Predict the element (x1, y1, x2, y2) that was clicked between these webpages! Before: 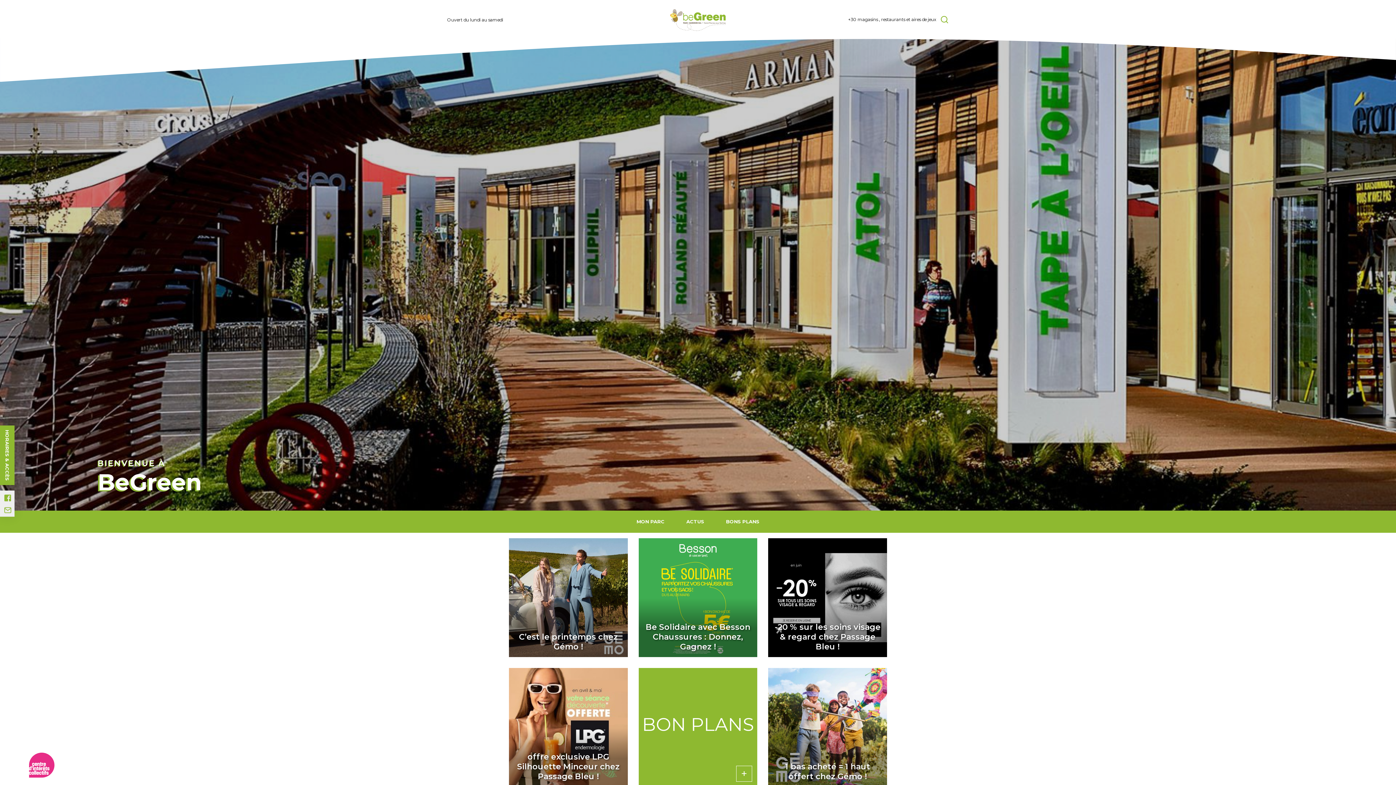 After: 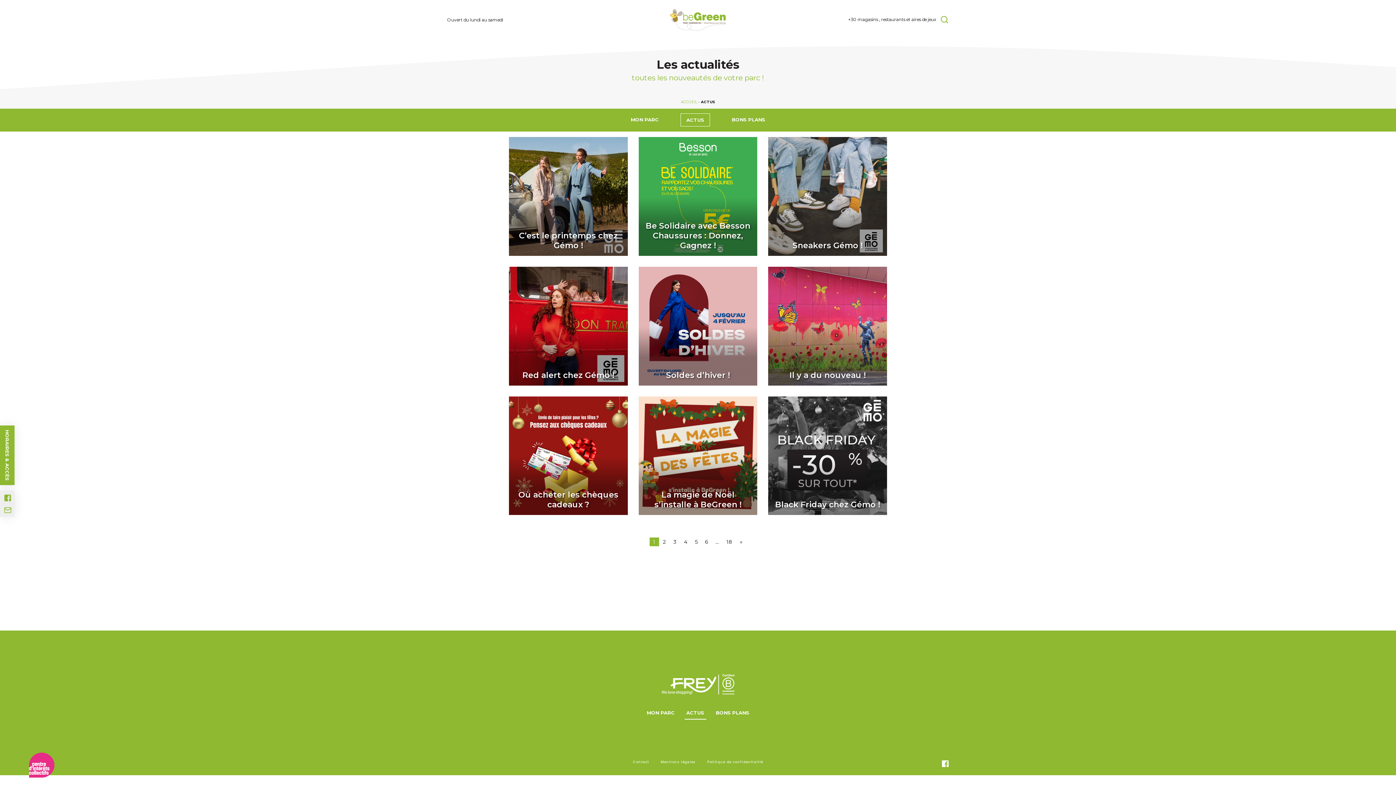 Action: label: ACTUS bbox: (686, 515, 704, 528)